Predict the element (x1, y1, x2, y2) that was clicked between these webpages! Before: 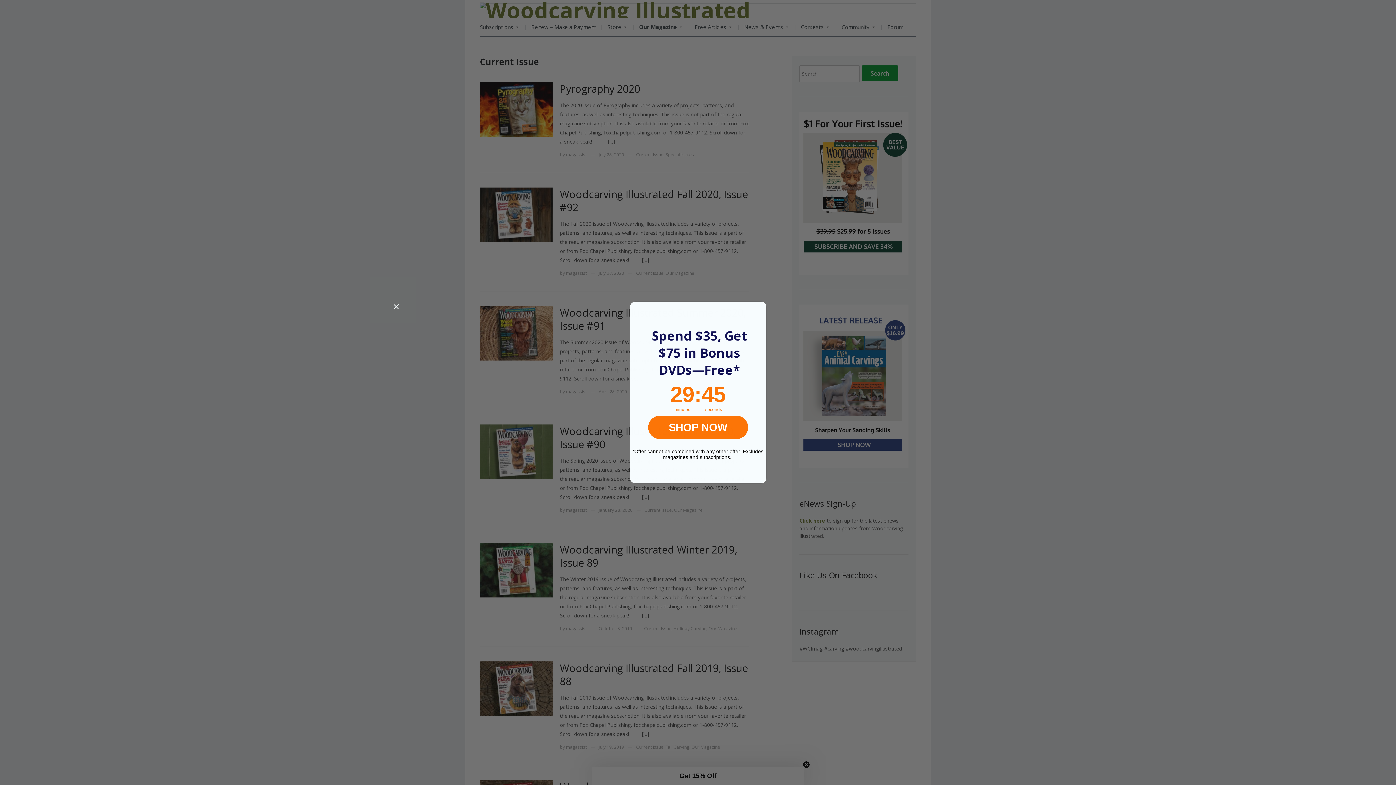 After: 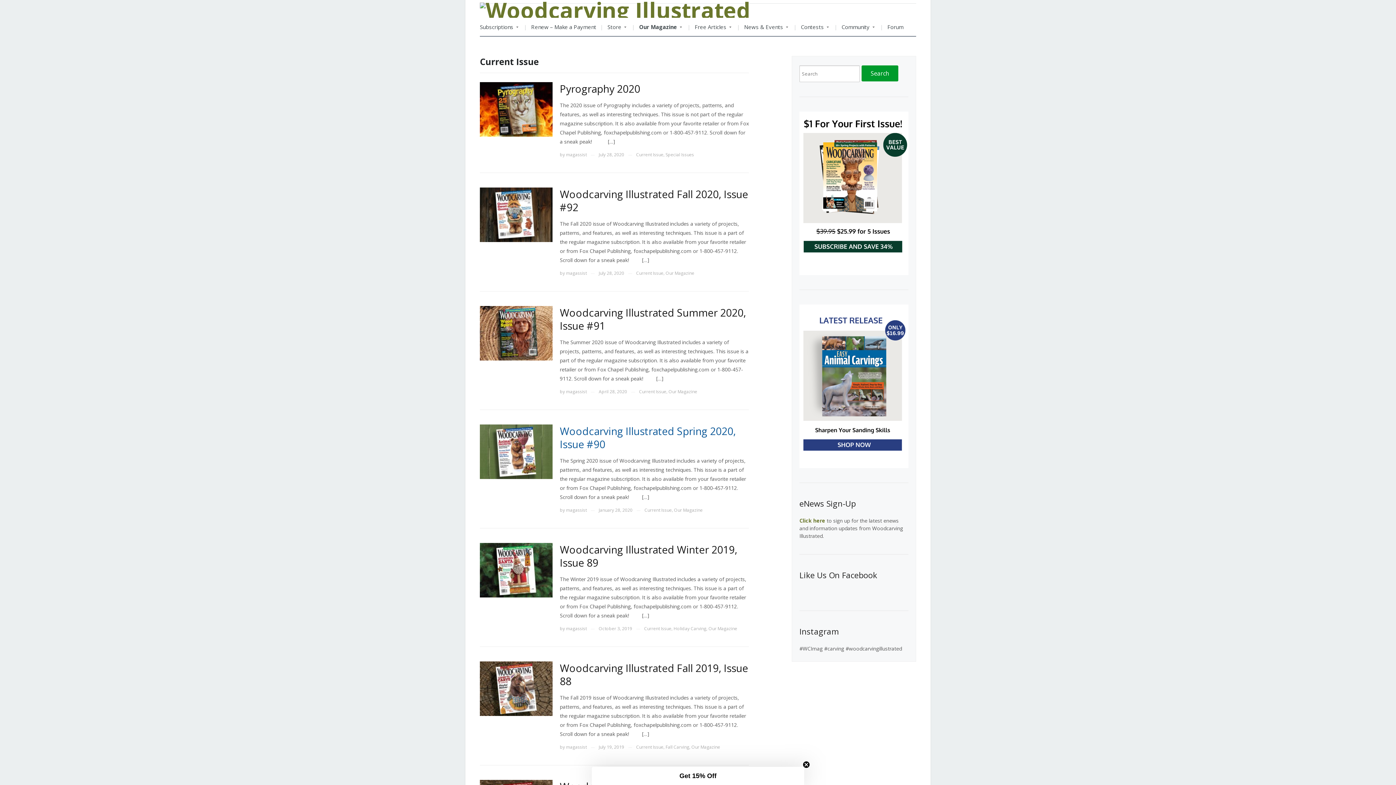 Action: label: SHOP NOW bbox: (648, 416, 748, 439)